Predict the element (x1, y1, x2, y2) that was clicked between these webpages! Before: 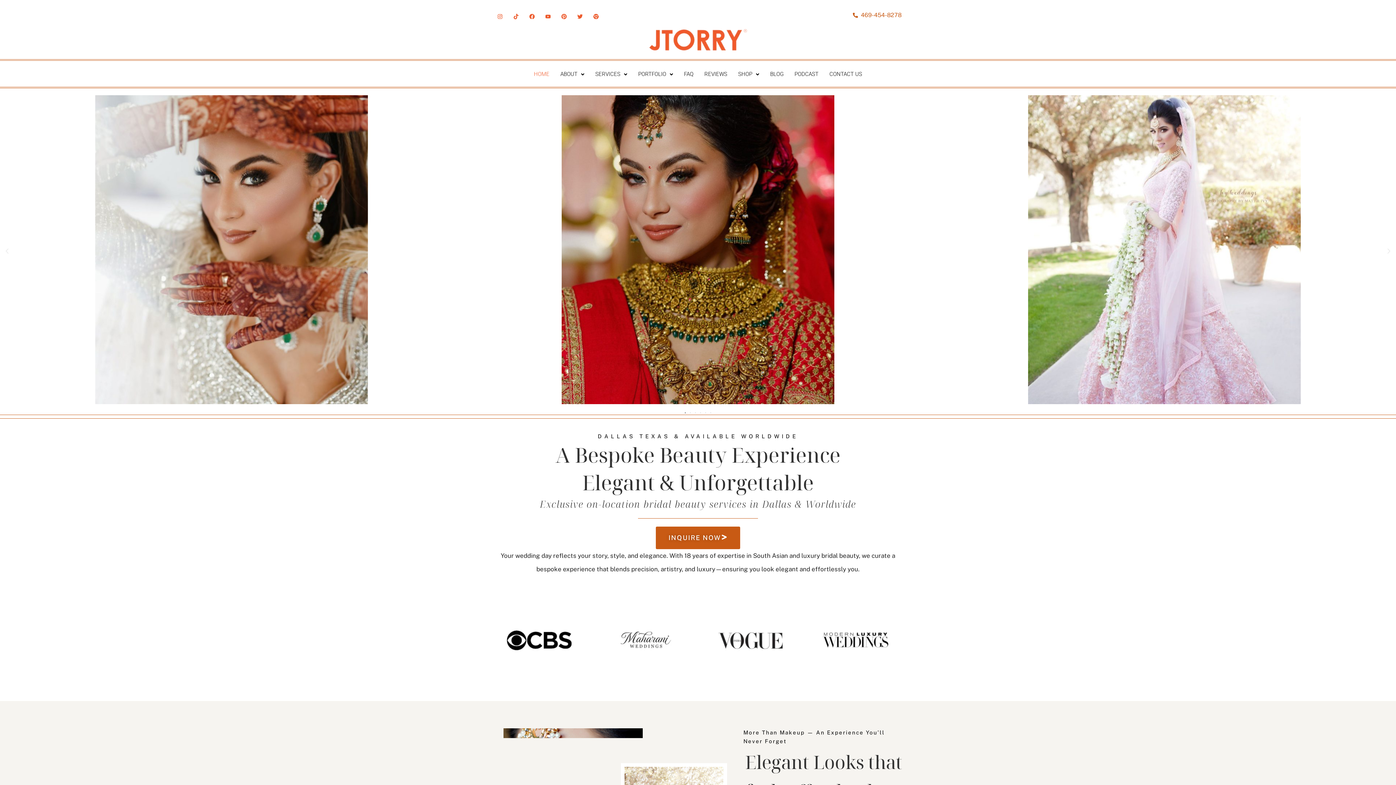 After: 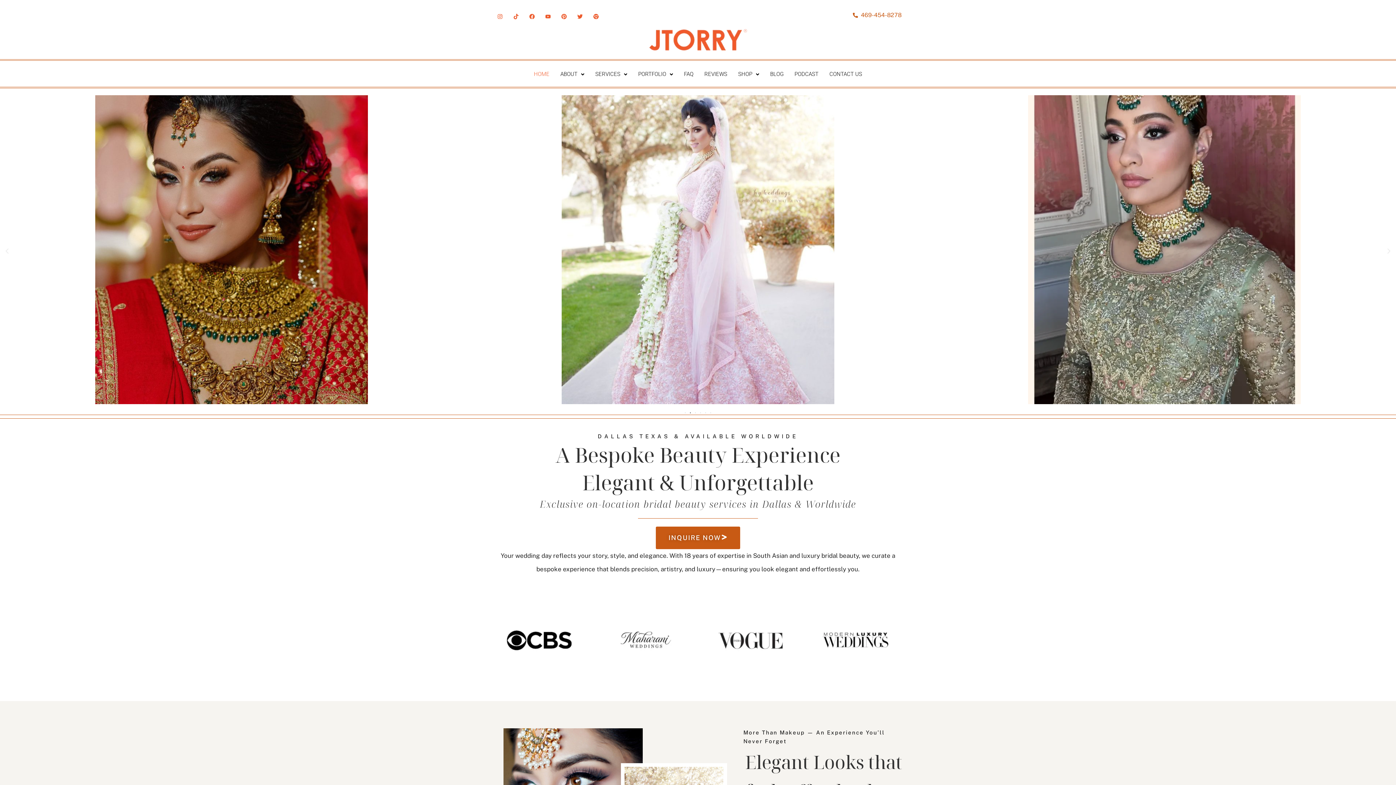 Action: bbox: (3, 247, 10, 254)